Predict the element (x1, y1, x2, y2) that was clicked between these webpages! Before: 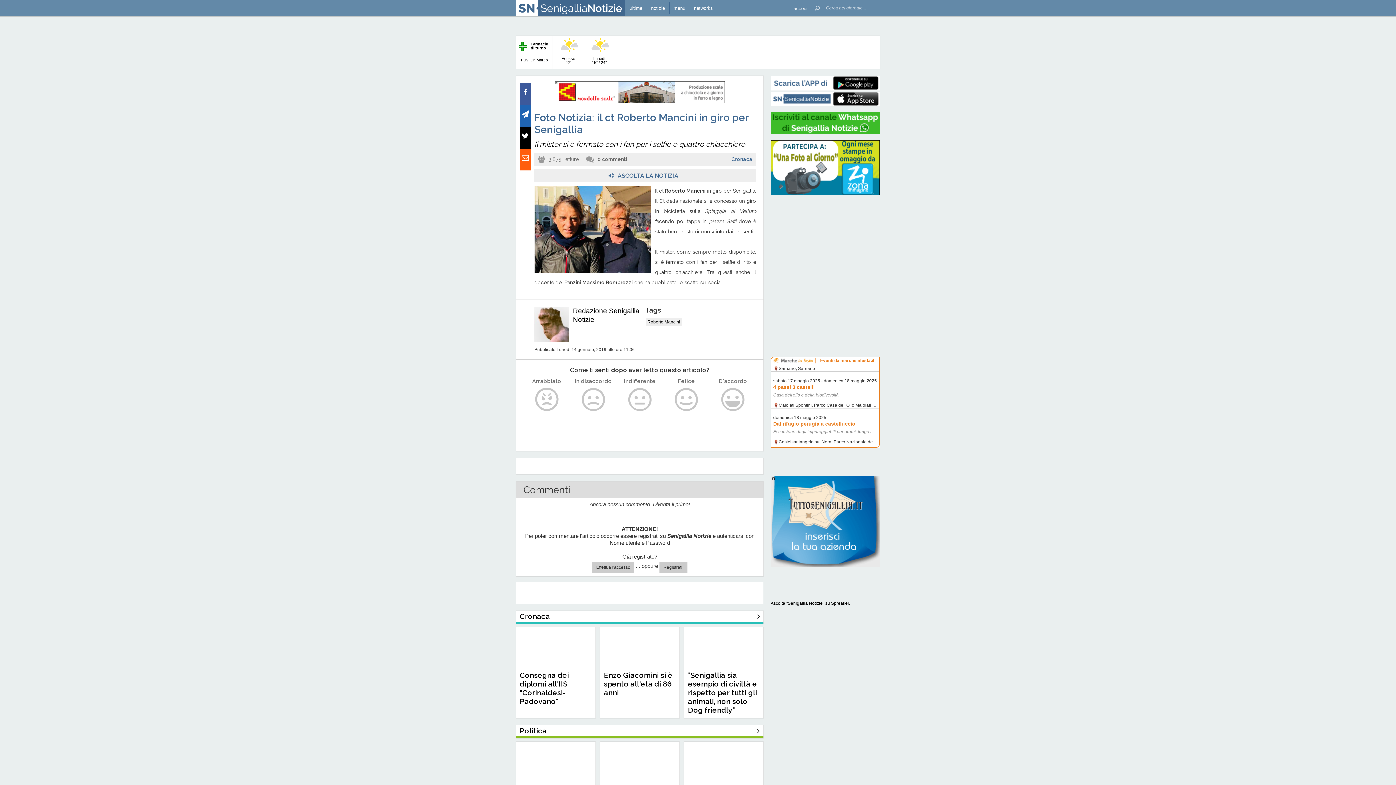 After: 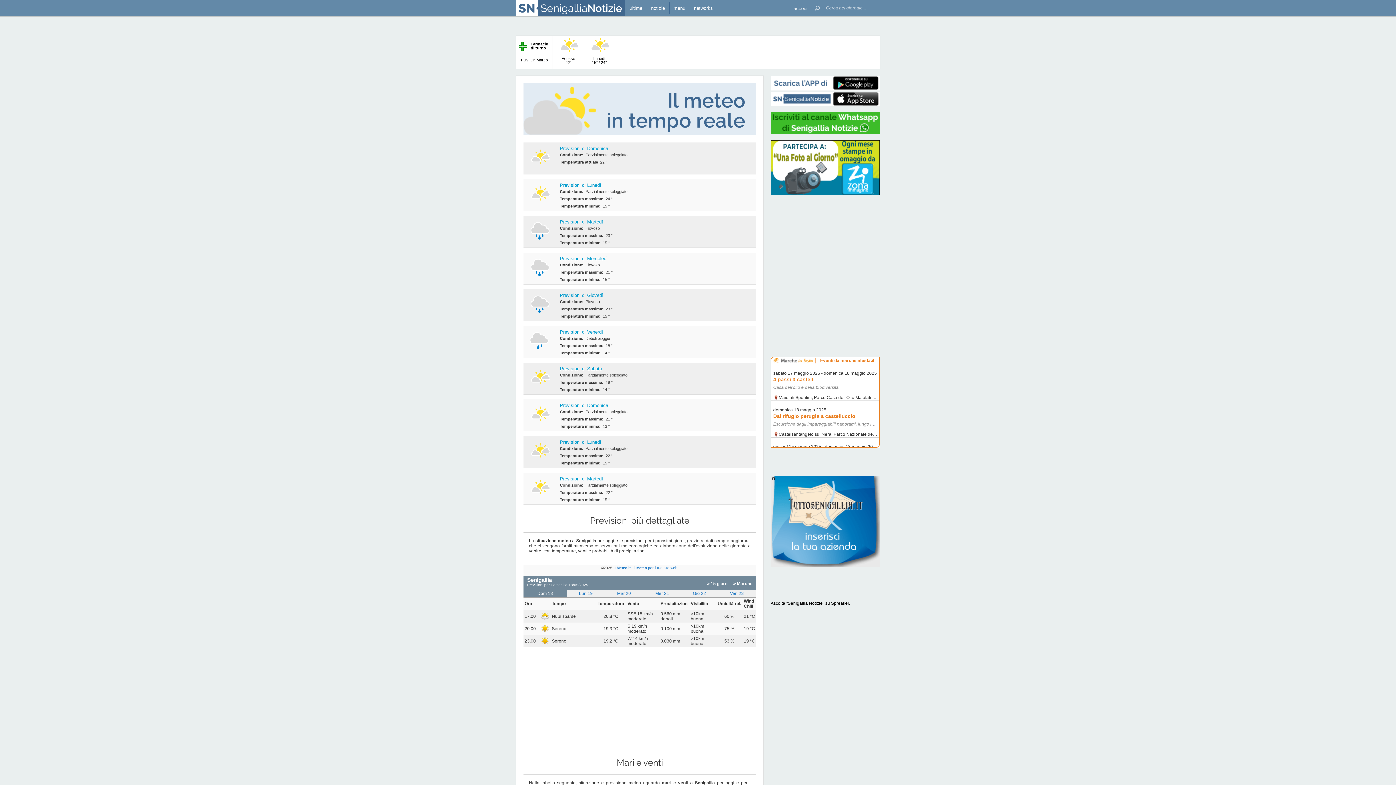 Action: label:  Adesso
22° bbox: (553, 36, 584, 68)